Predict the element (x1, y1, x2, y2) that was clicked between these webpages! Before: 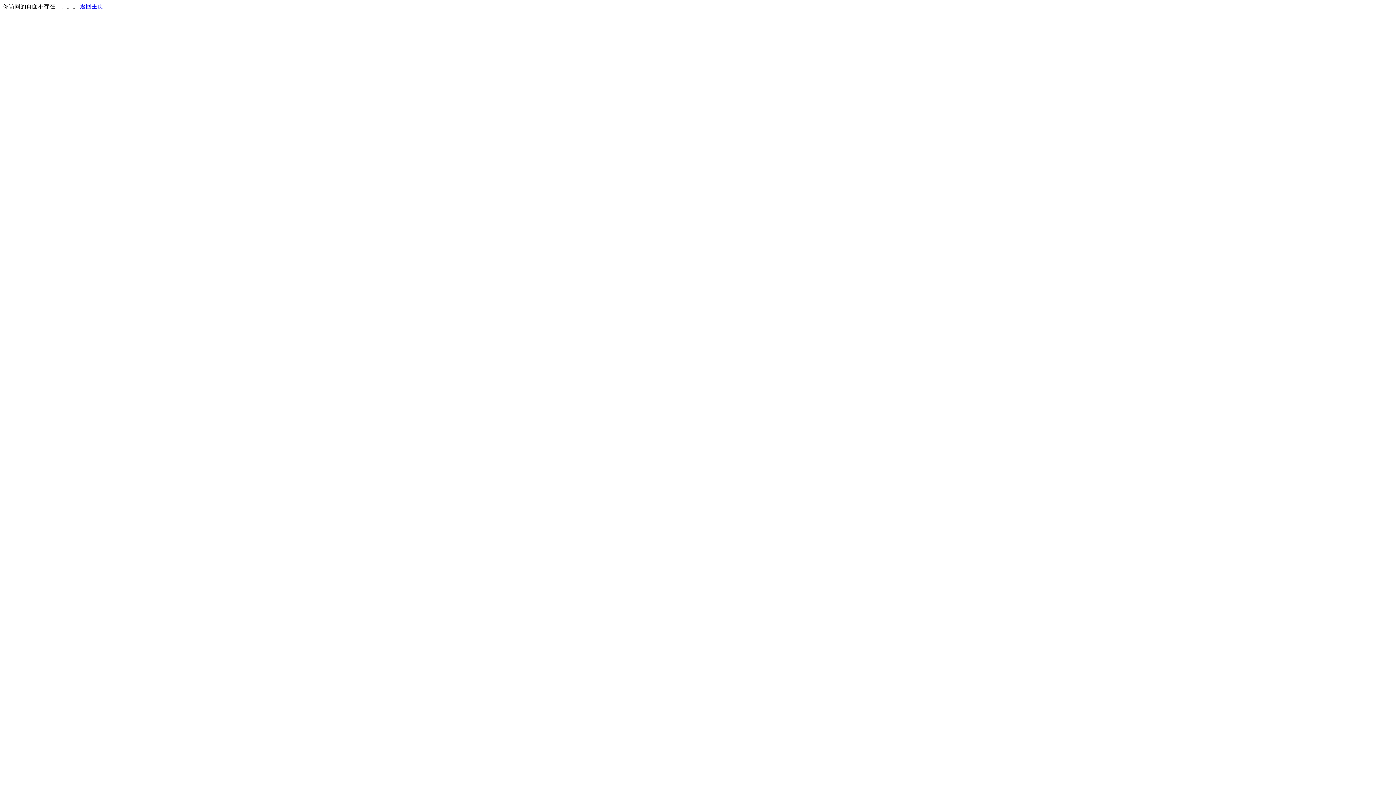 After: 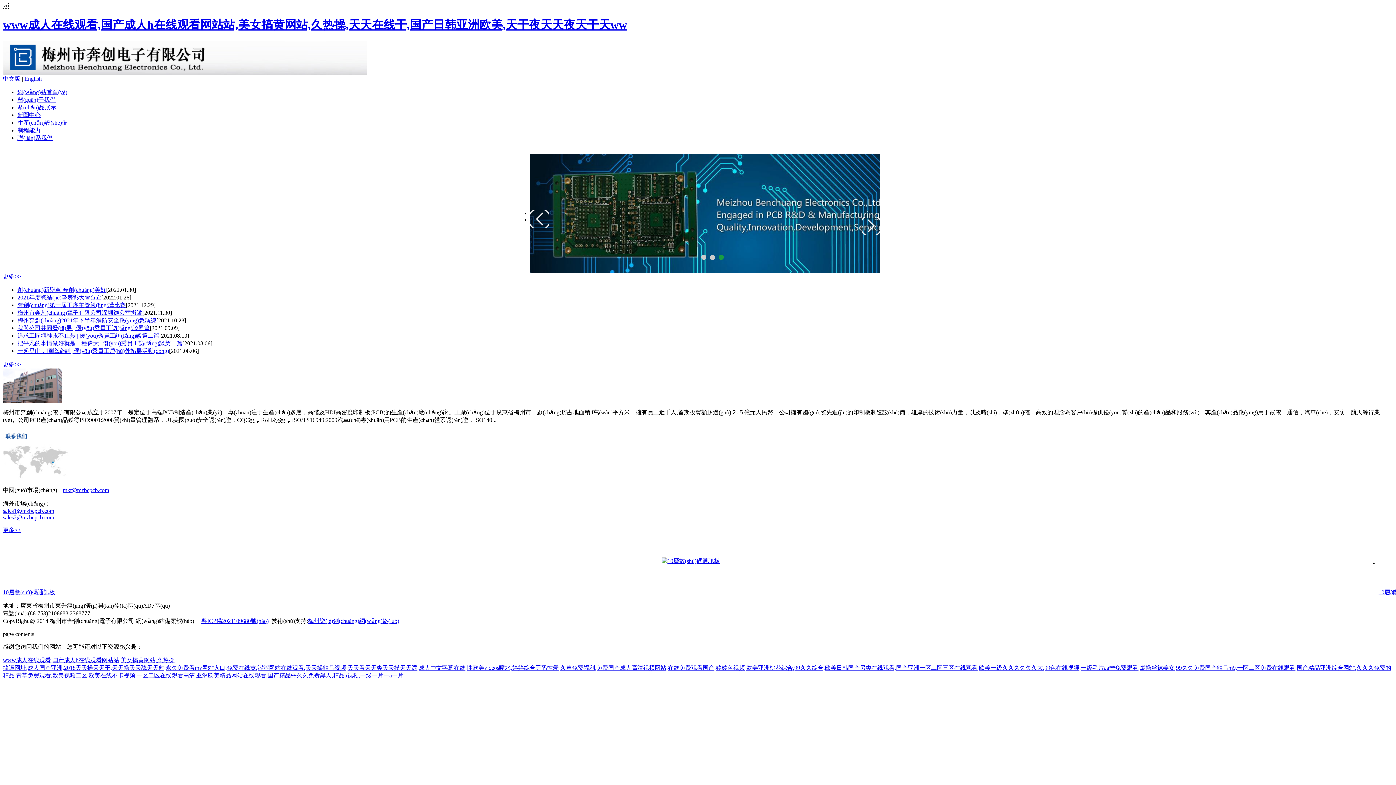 Action: bbox: (80, 3, 103, 9) label: 返回主页